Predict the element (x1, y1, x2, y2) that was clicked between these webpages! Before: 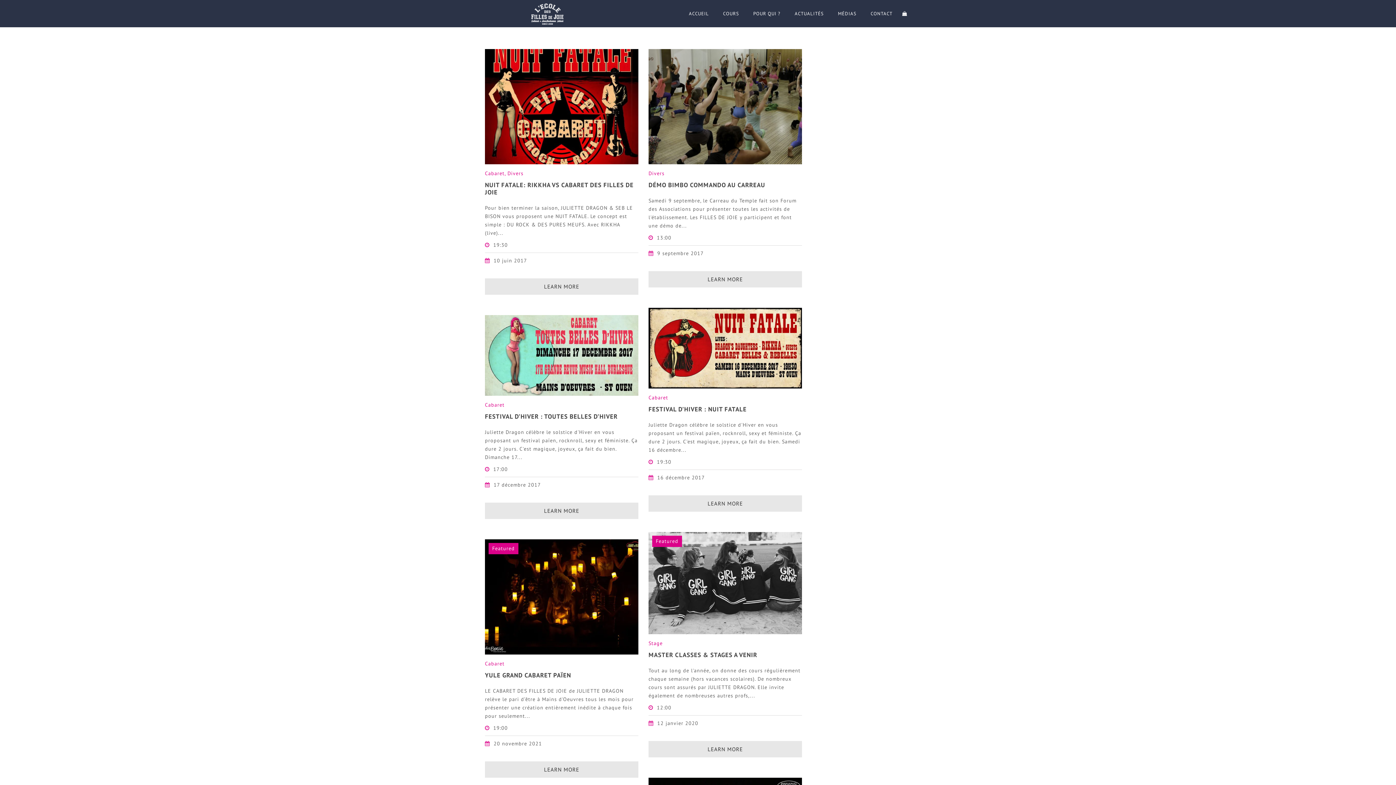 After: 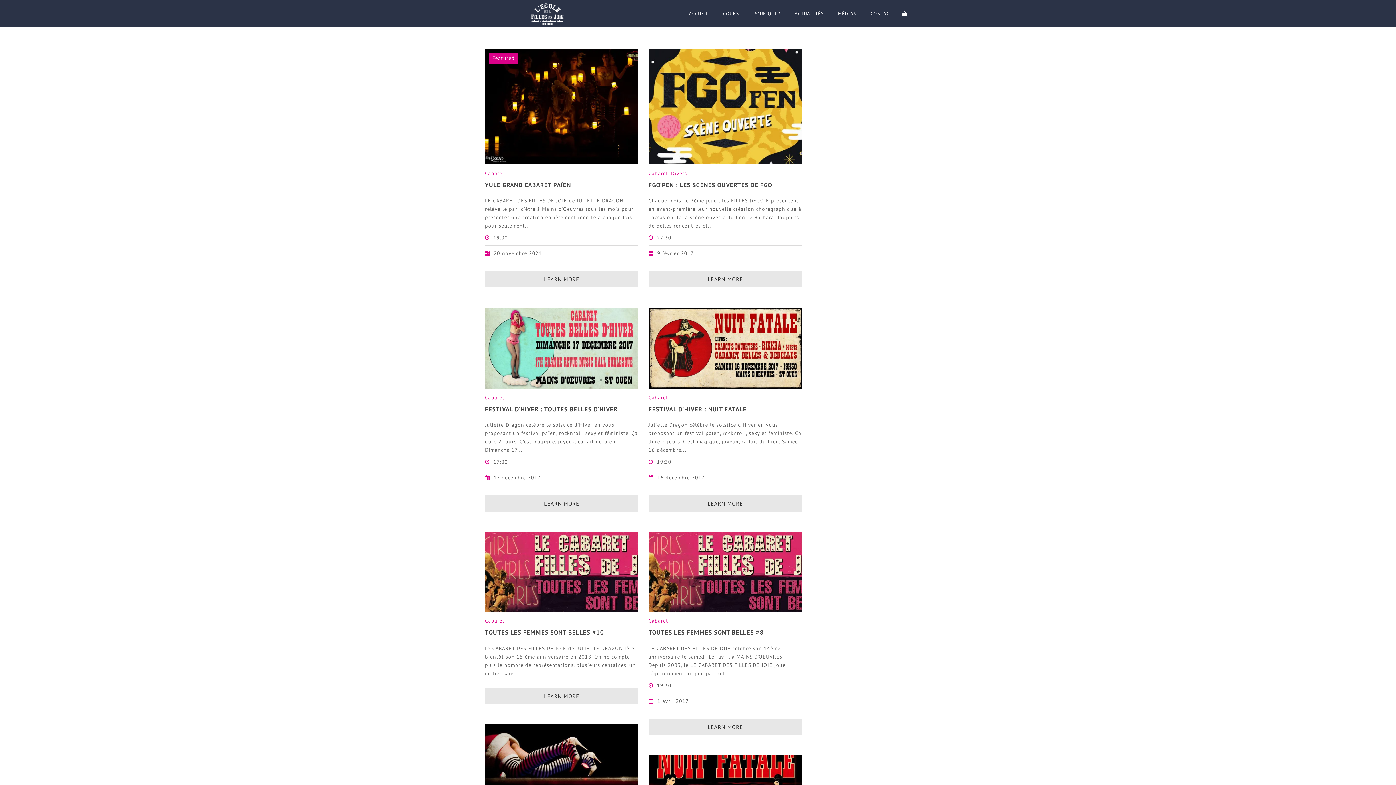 Action: bbox: (485, 660, 504, 667) label: Cabaret